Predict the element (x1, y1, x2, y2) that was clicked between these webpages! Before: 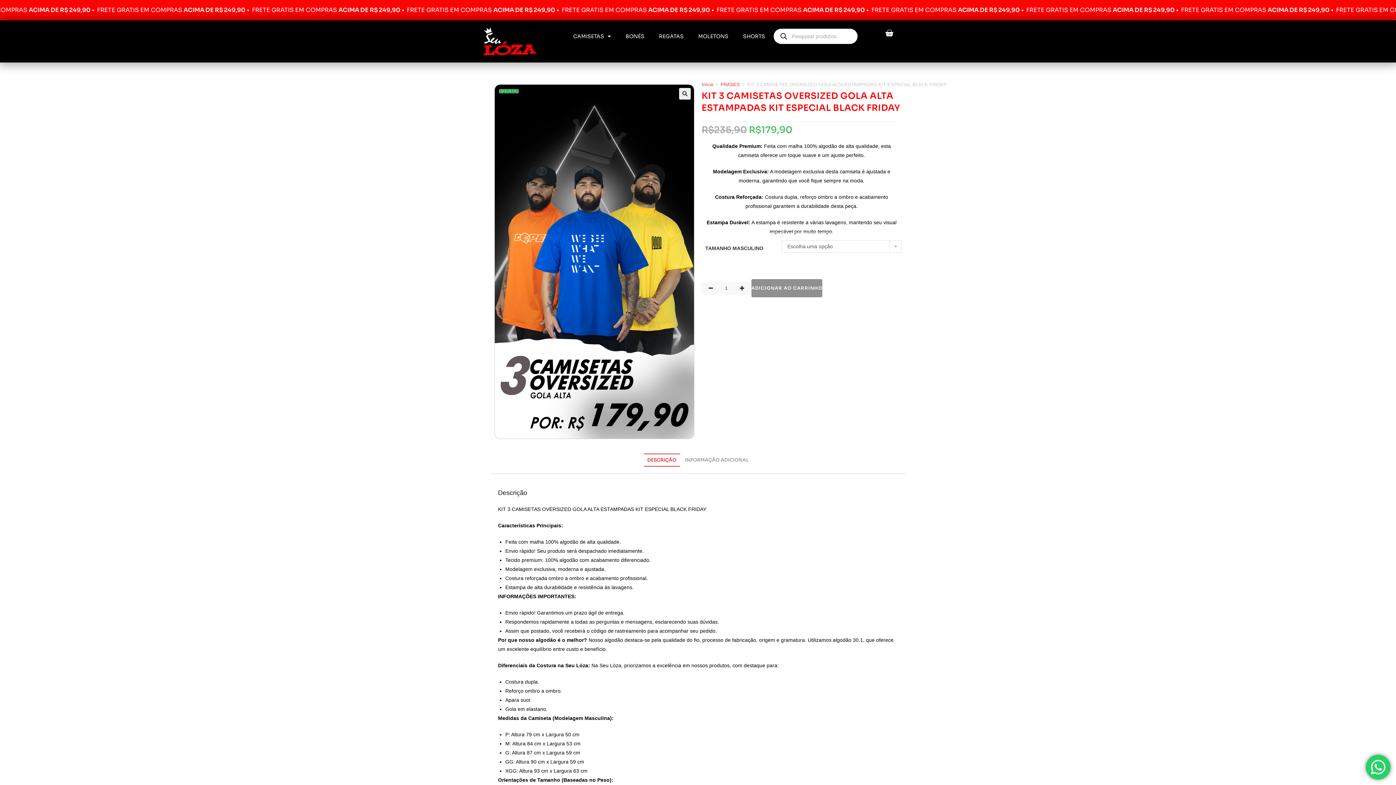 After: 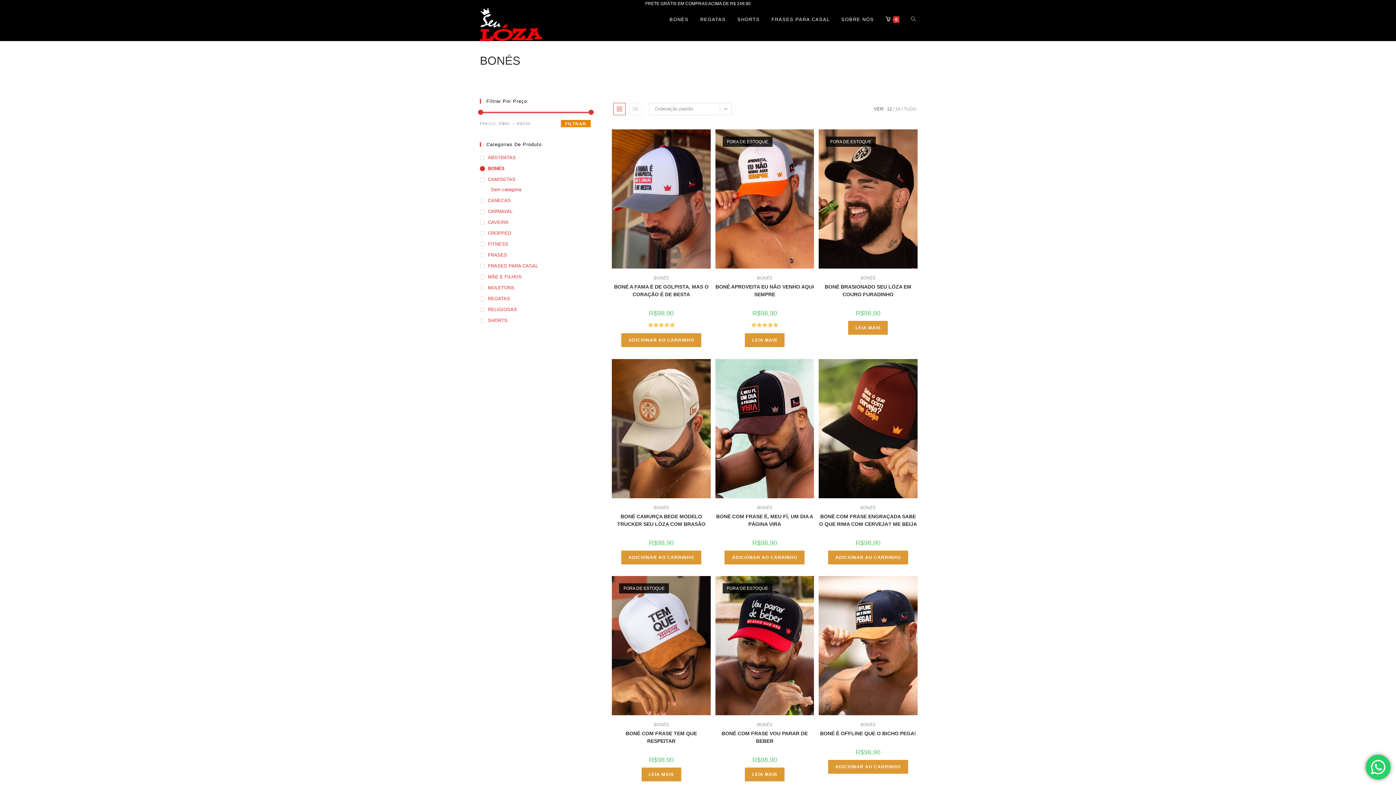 Action: label: BONÉS bbox: (618, 27, 651, 45)